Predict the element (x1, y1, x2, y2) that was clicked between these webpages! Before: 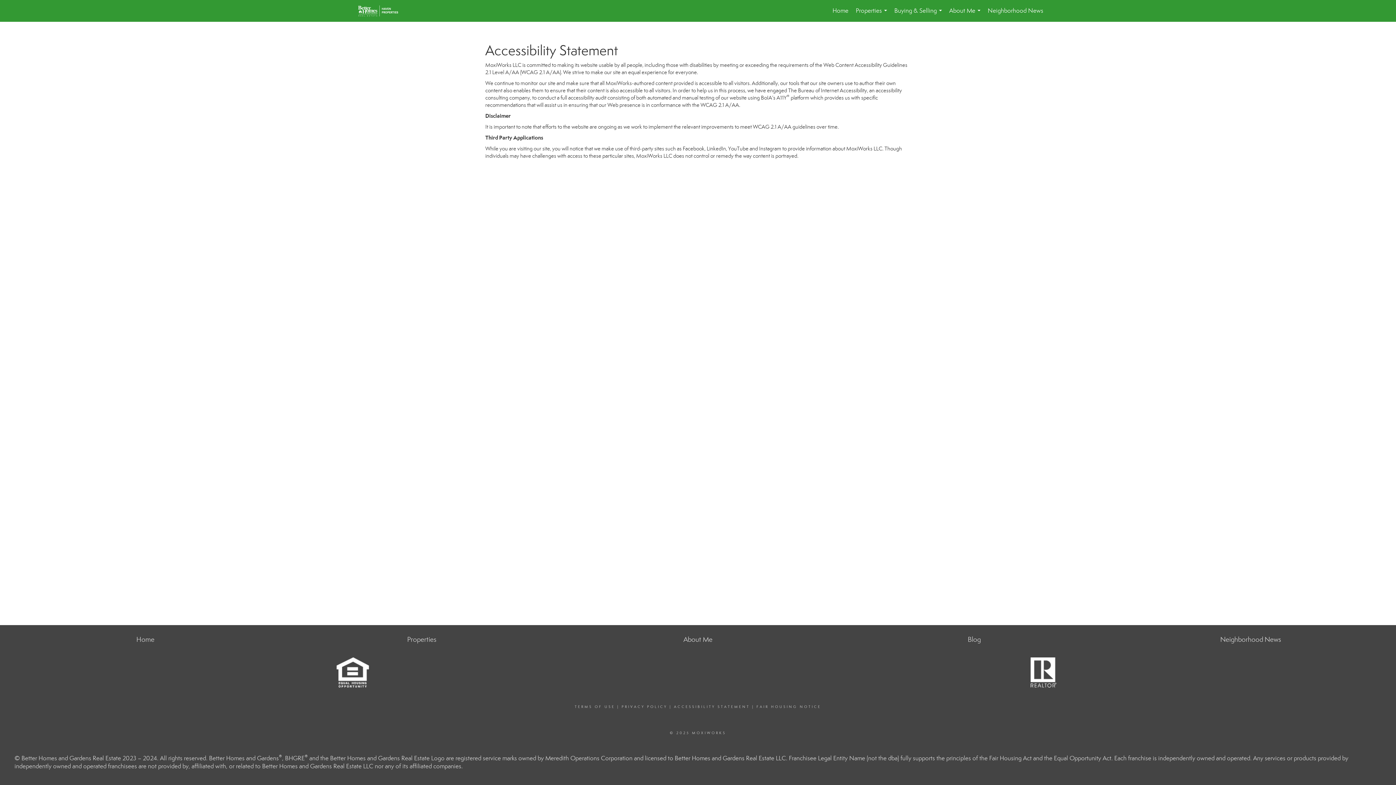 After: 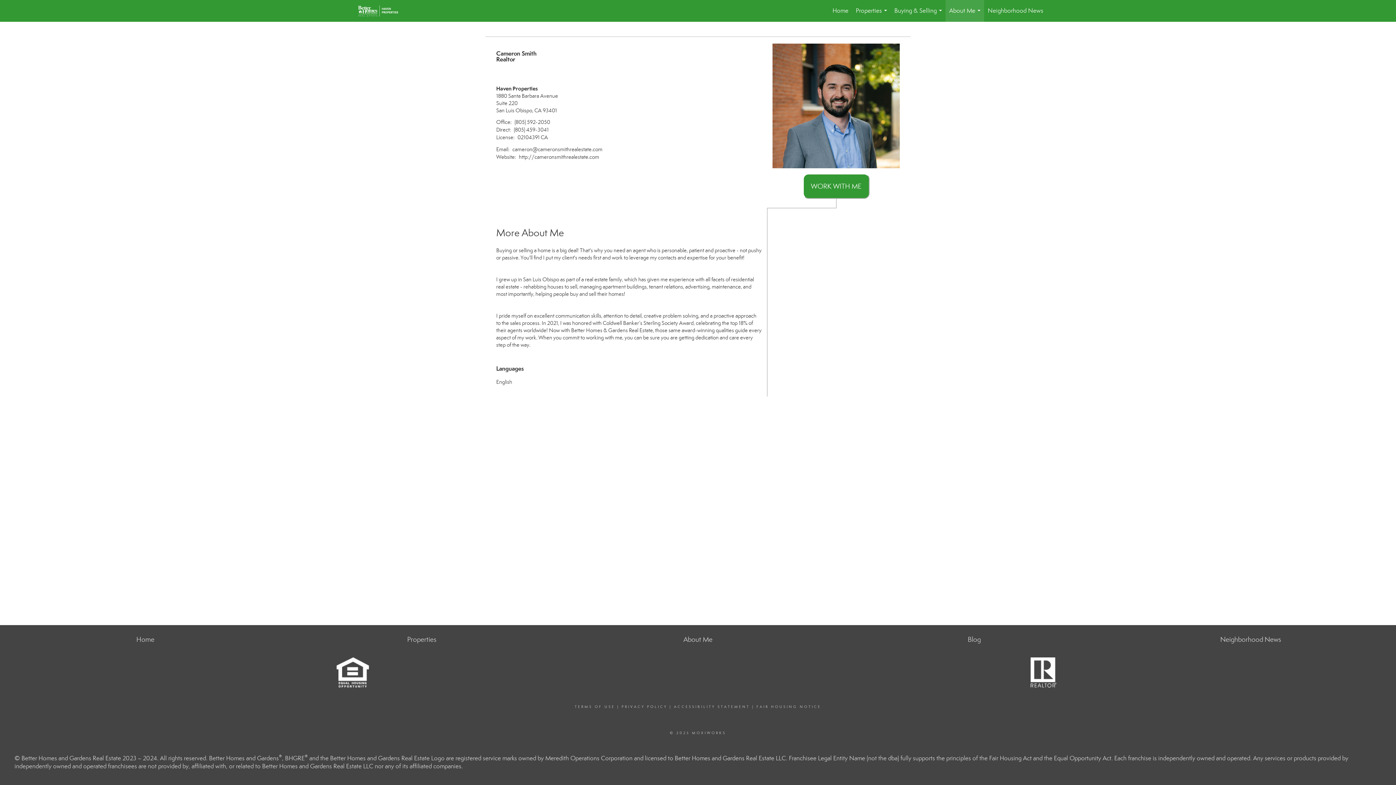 Action: label: About Me bbox: (683, 635, 712, 644)